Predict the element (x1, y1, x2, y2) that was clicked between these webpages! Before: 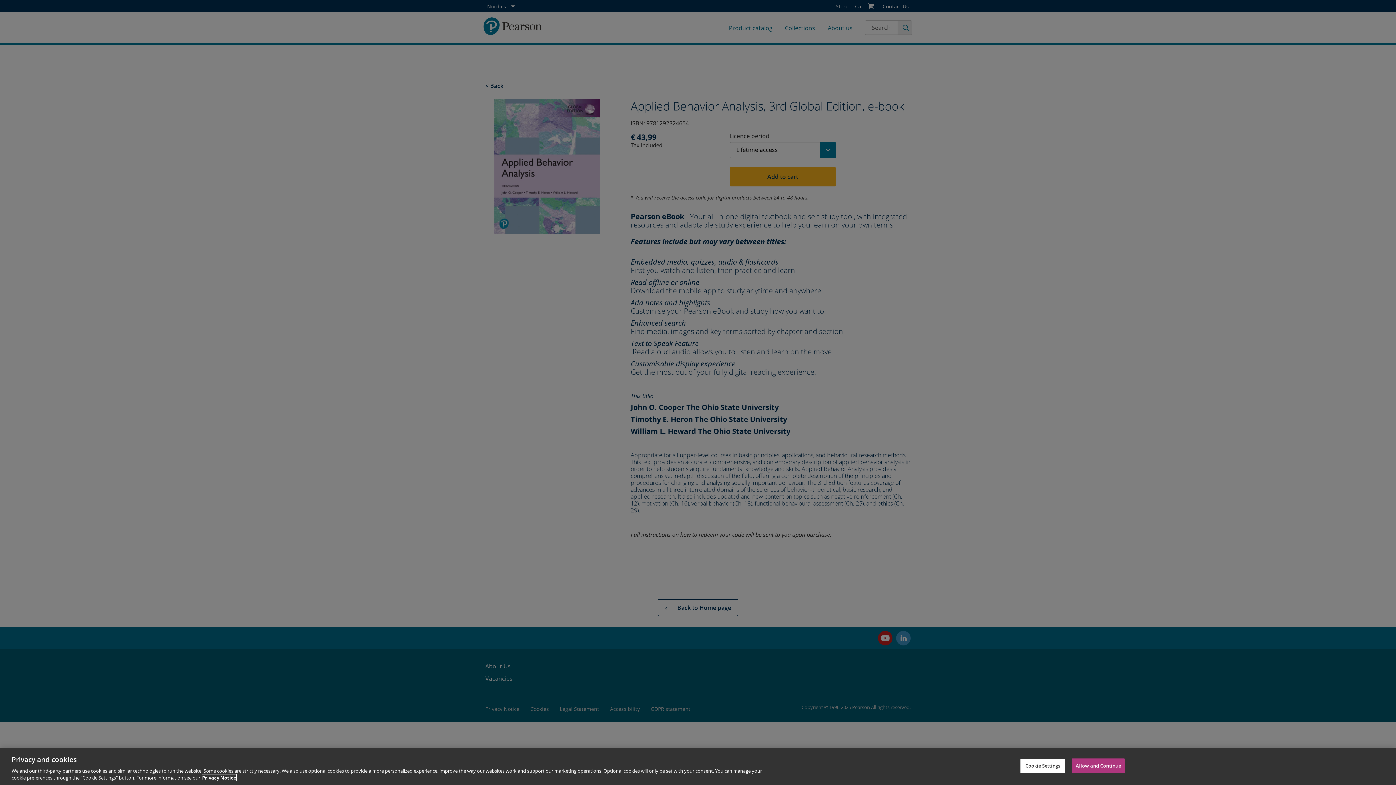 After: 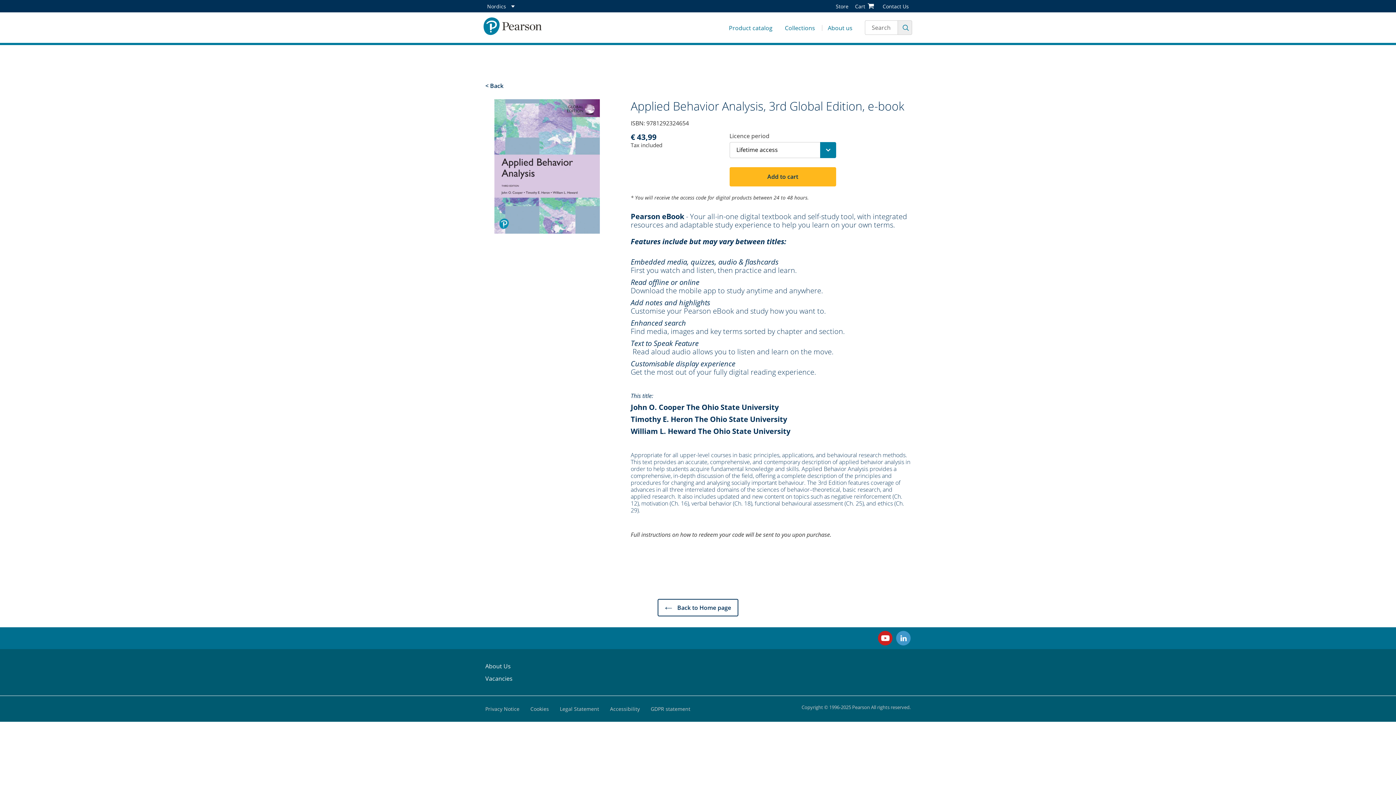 Action: bbox: (1072, 758, 1125, 773) label: Allow and Continue